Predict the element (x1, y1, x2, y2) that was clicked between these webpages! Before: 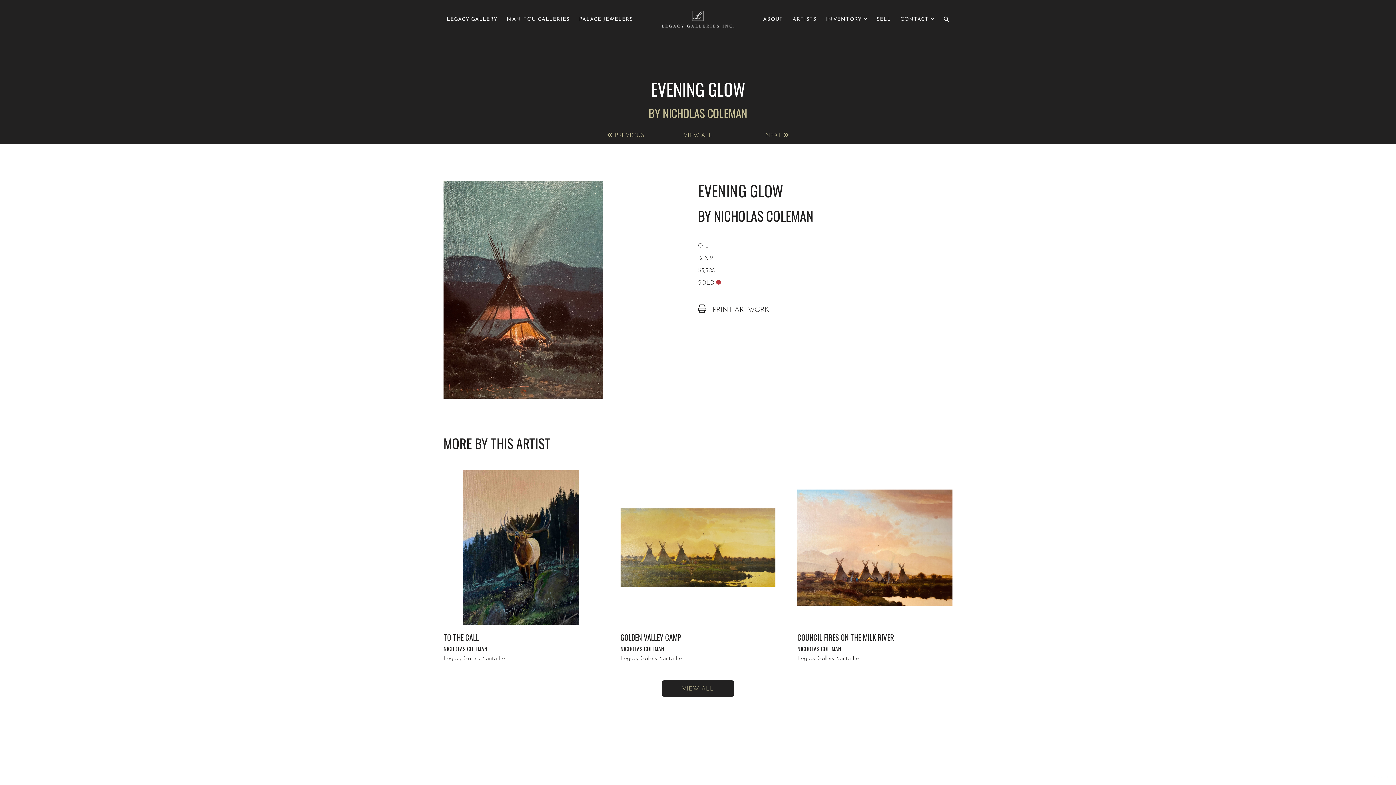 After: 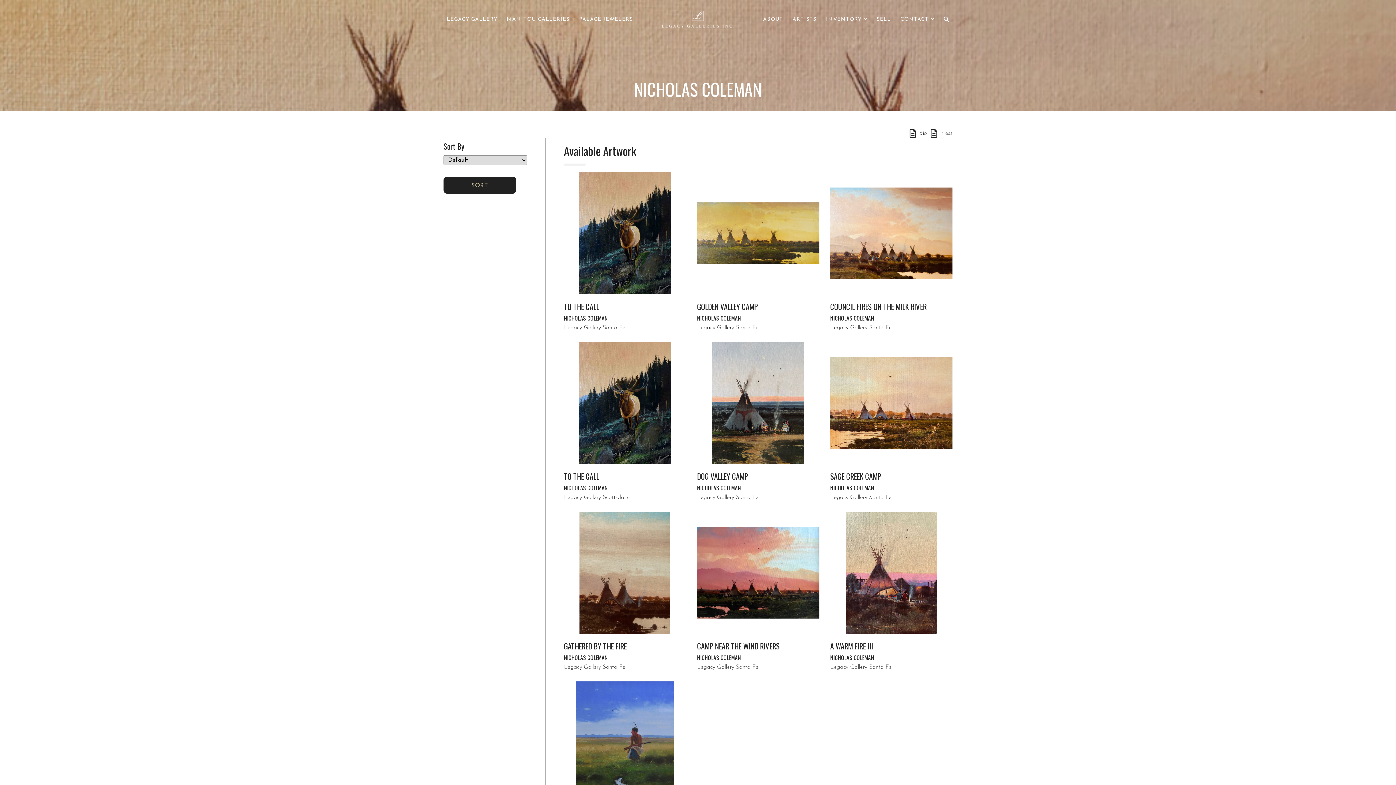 Action: label: VIEW ALL bbox: (683, 132, 712, 138)